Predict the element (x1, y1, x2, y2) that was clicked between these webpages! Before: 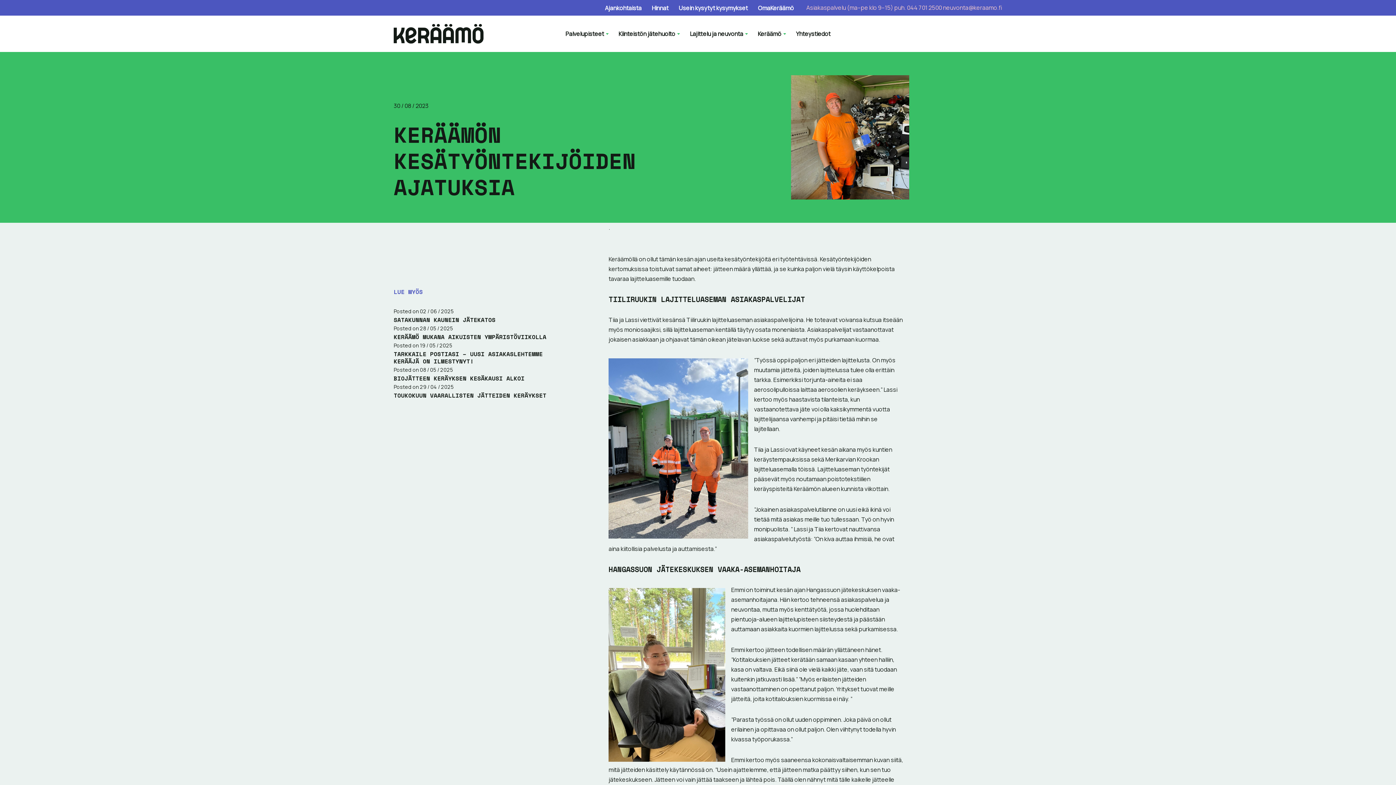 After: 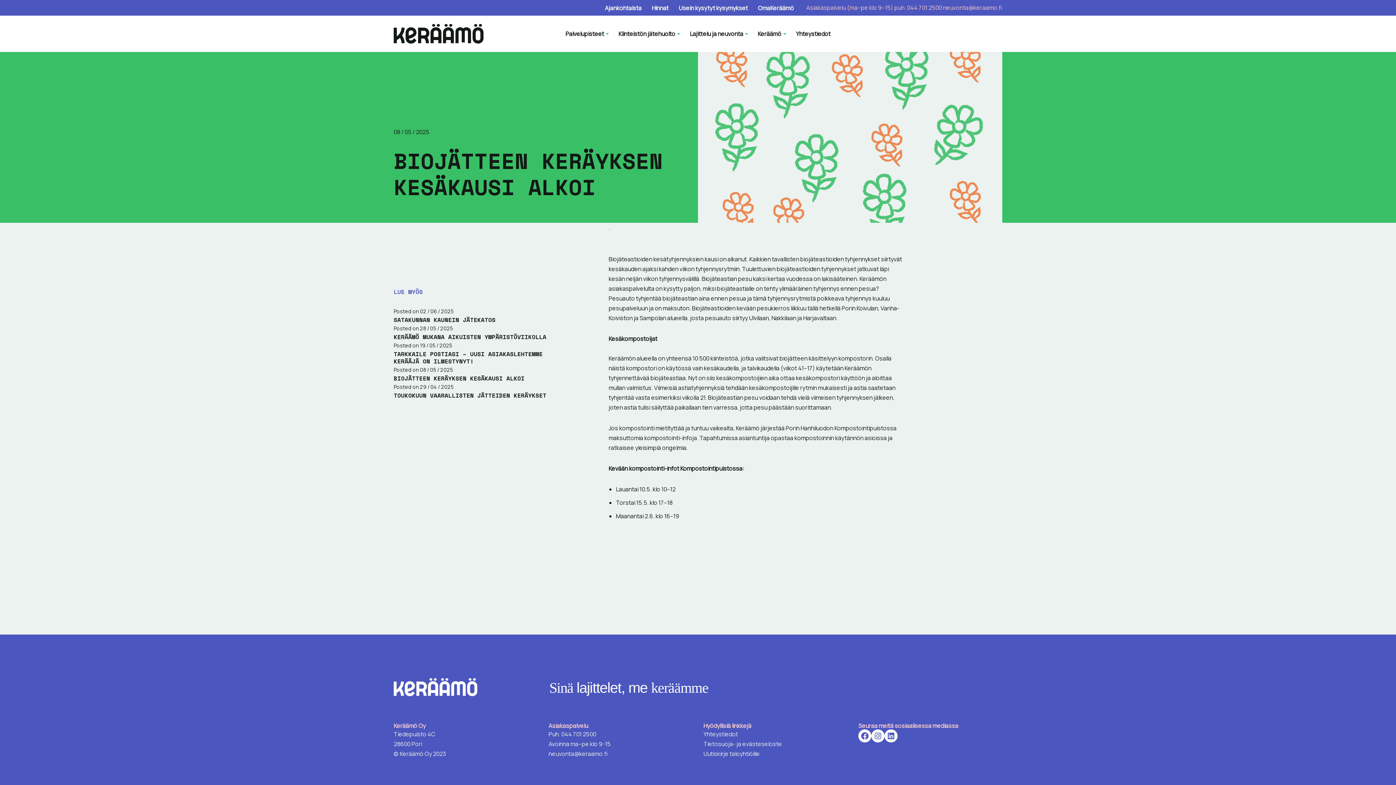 Action: label: BIOJÄTTEEN KERÄYKSEN KESÄKAUSI ALKOI bbox: (393, 374, 524, 382)